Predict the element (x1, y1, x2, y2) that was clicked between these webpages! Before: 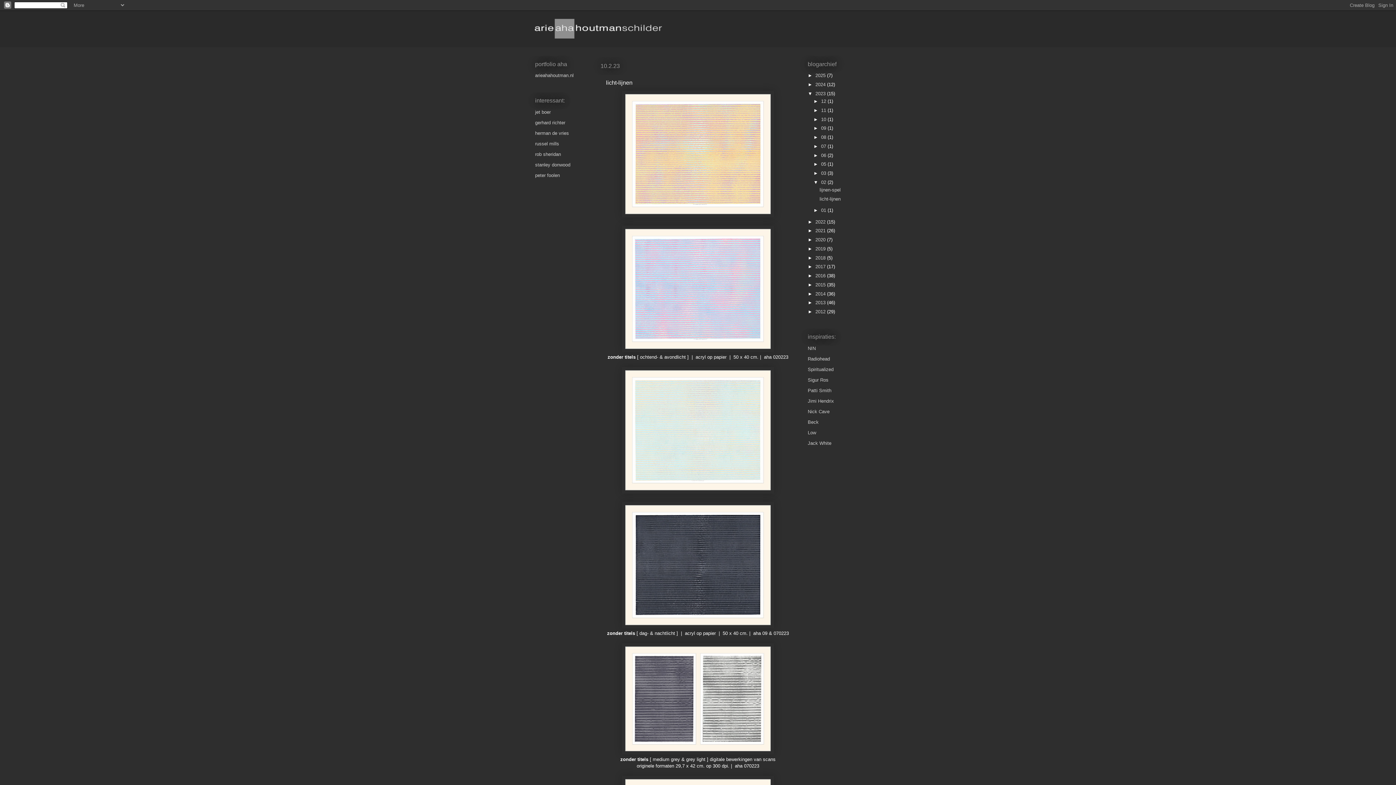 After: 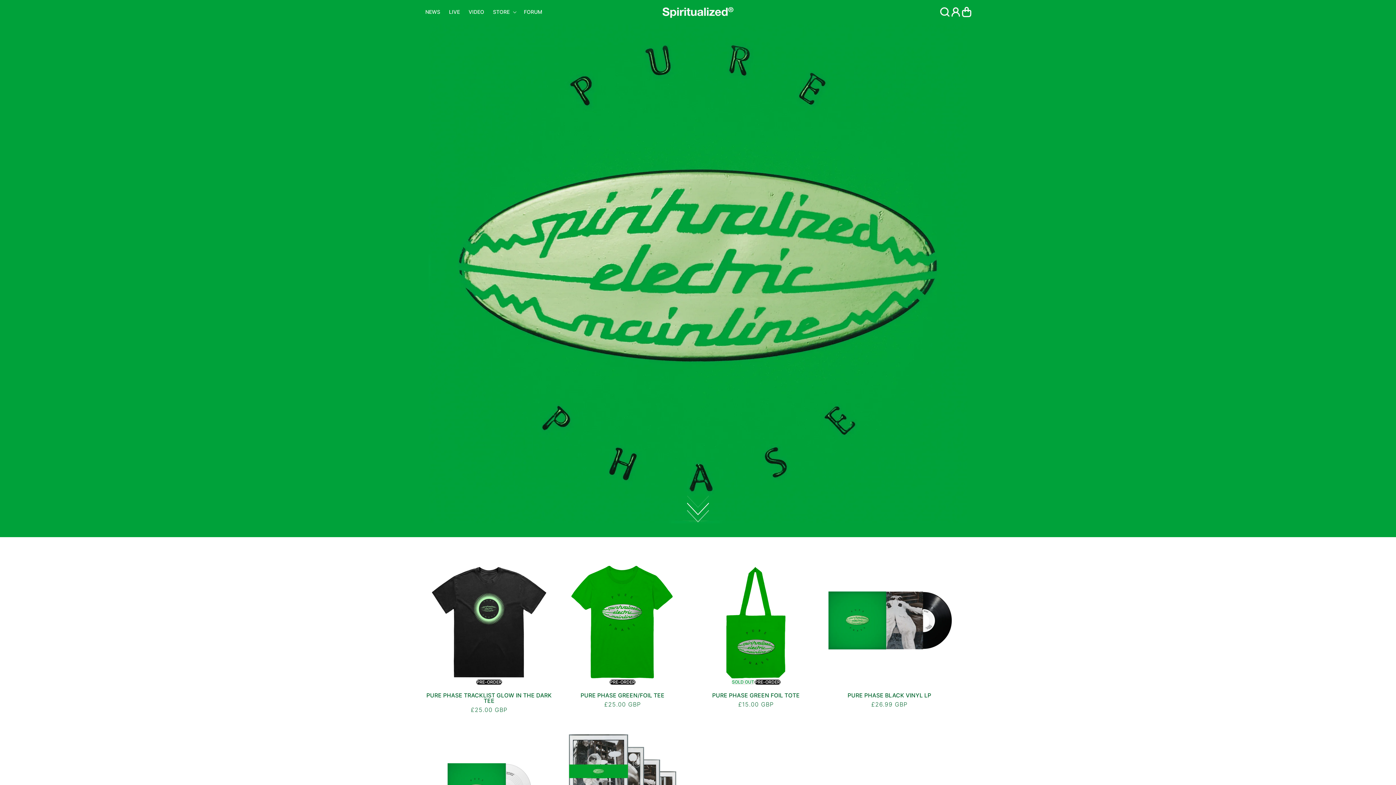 Action: bbox: (808, 366, 833, 372) label: Spiritualized